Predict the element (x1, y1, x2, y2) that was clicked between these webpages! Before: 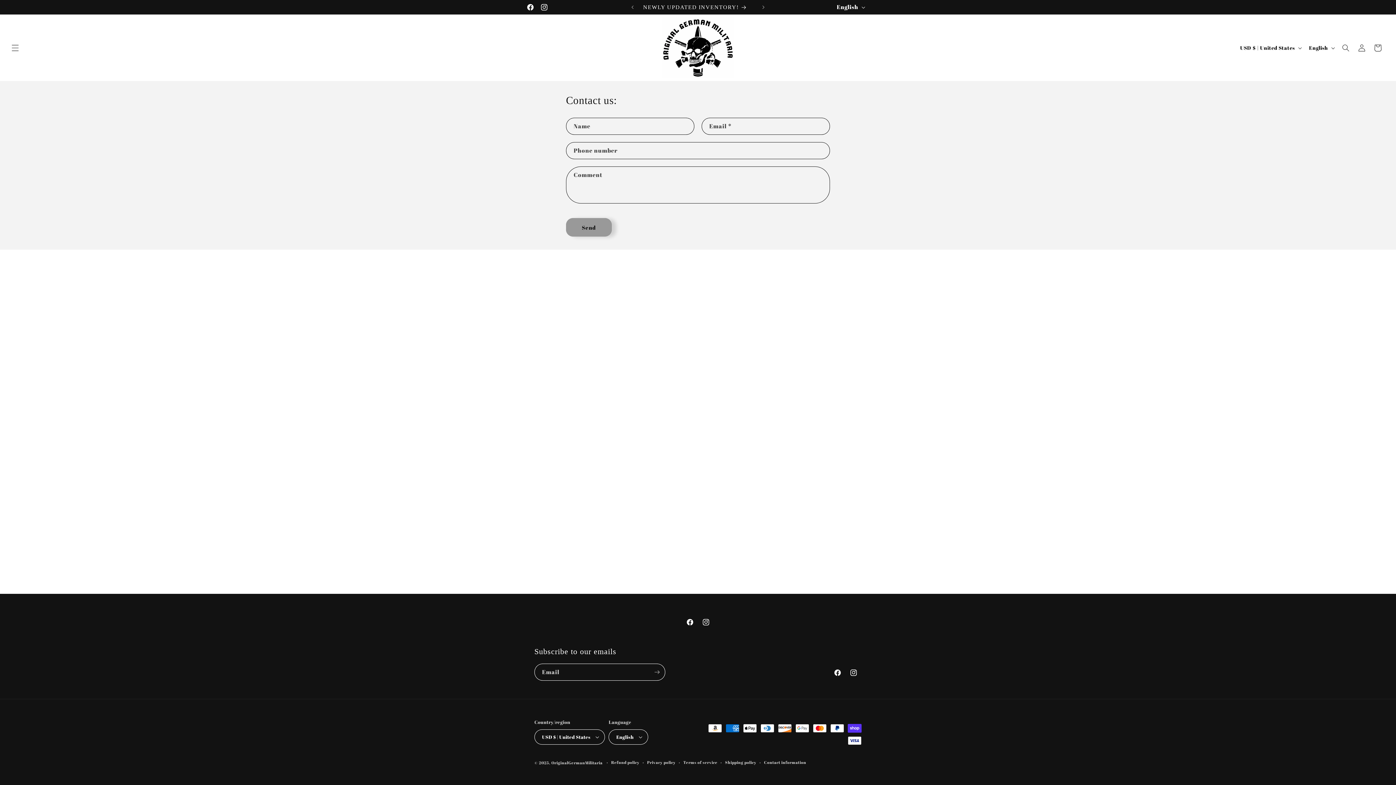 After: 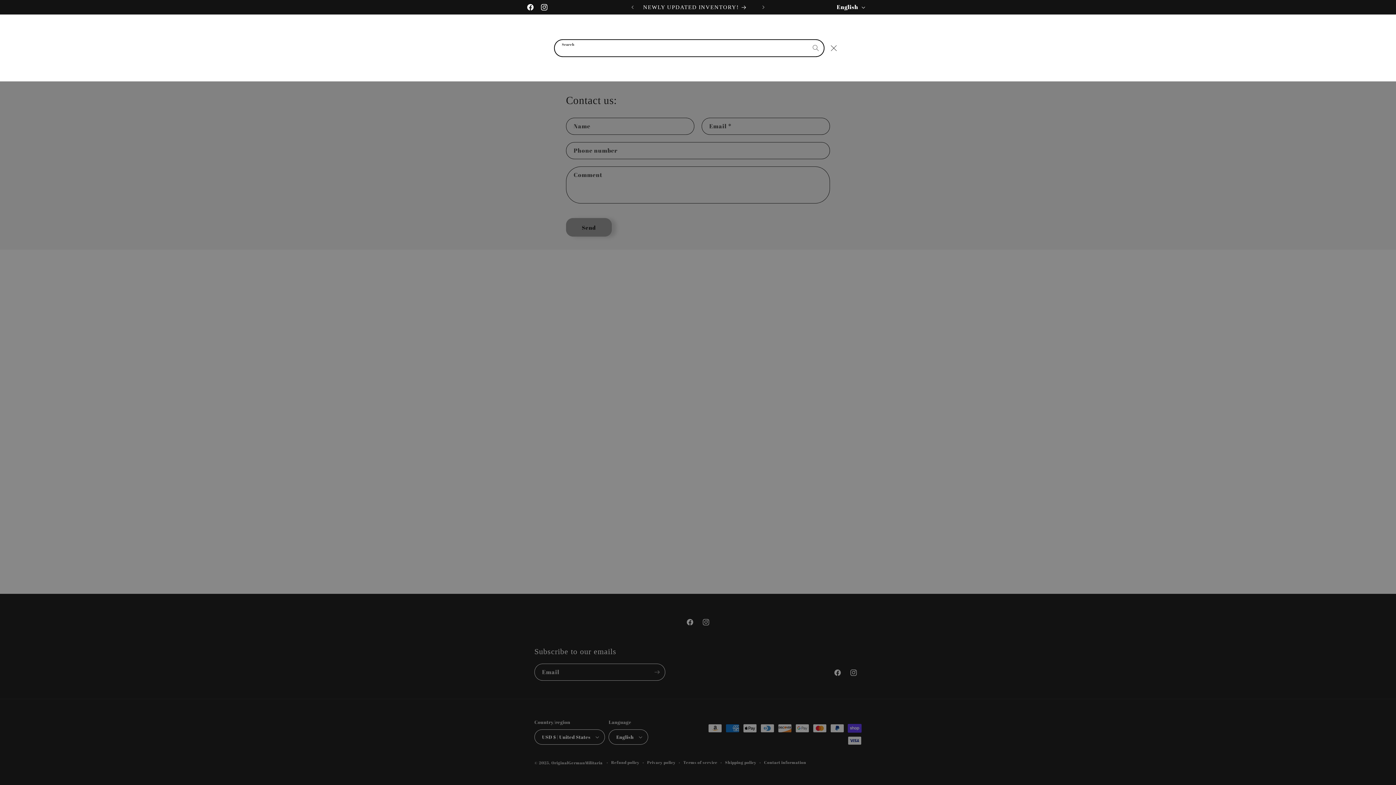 Action: bbox: (1338, 39, 1354, 55) label: Search